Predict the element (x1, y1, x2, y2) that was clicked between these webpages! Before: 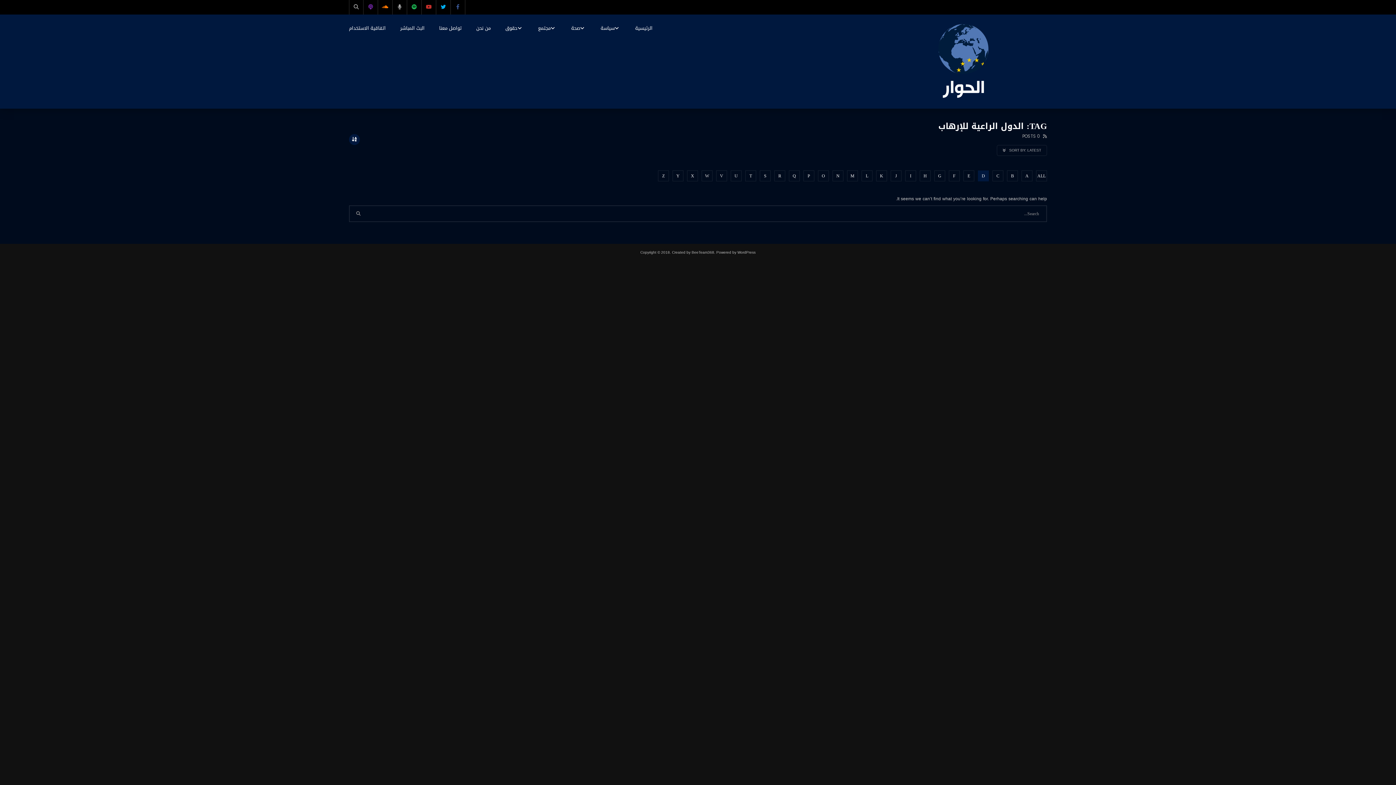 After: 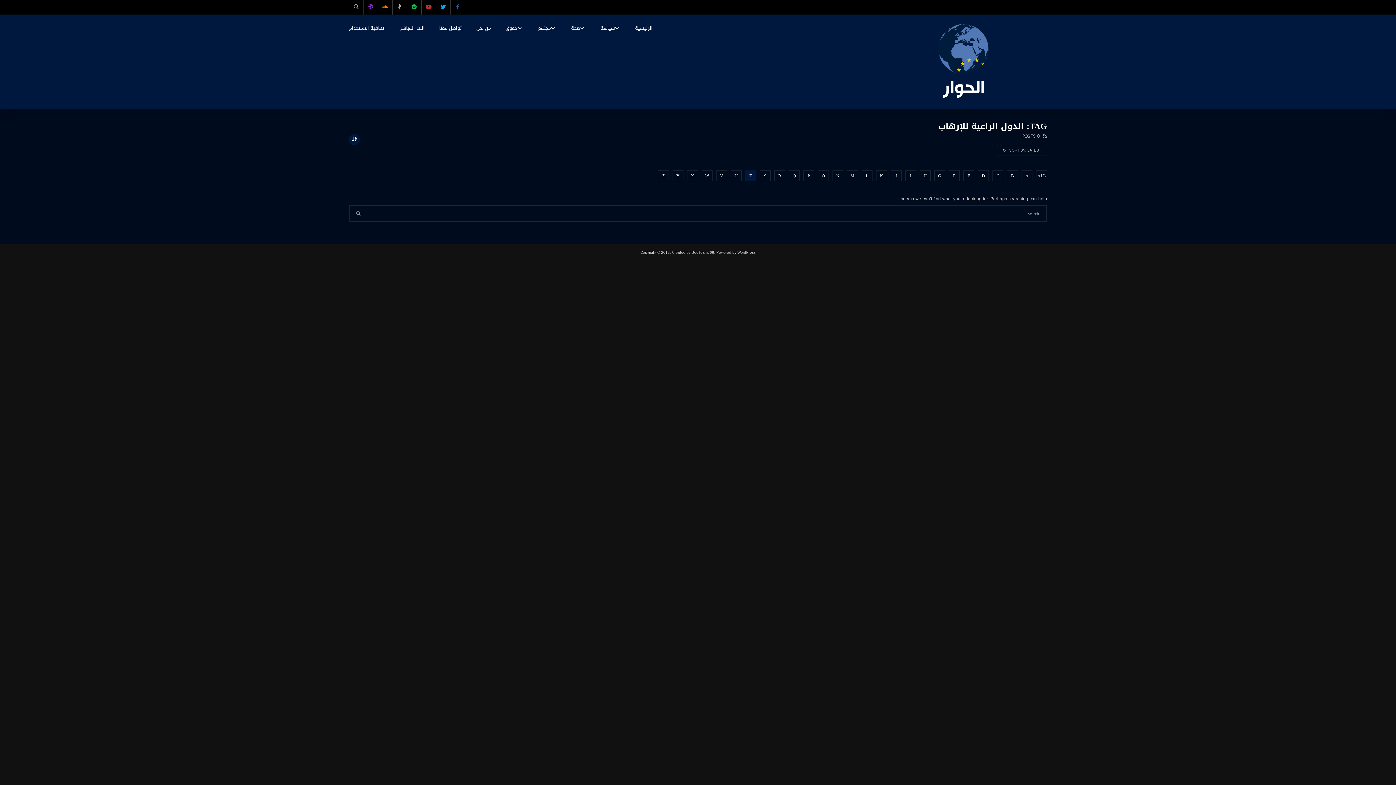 Action: label: T bbox: (745, 170, 756, 181)